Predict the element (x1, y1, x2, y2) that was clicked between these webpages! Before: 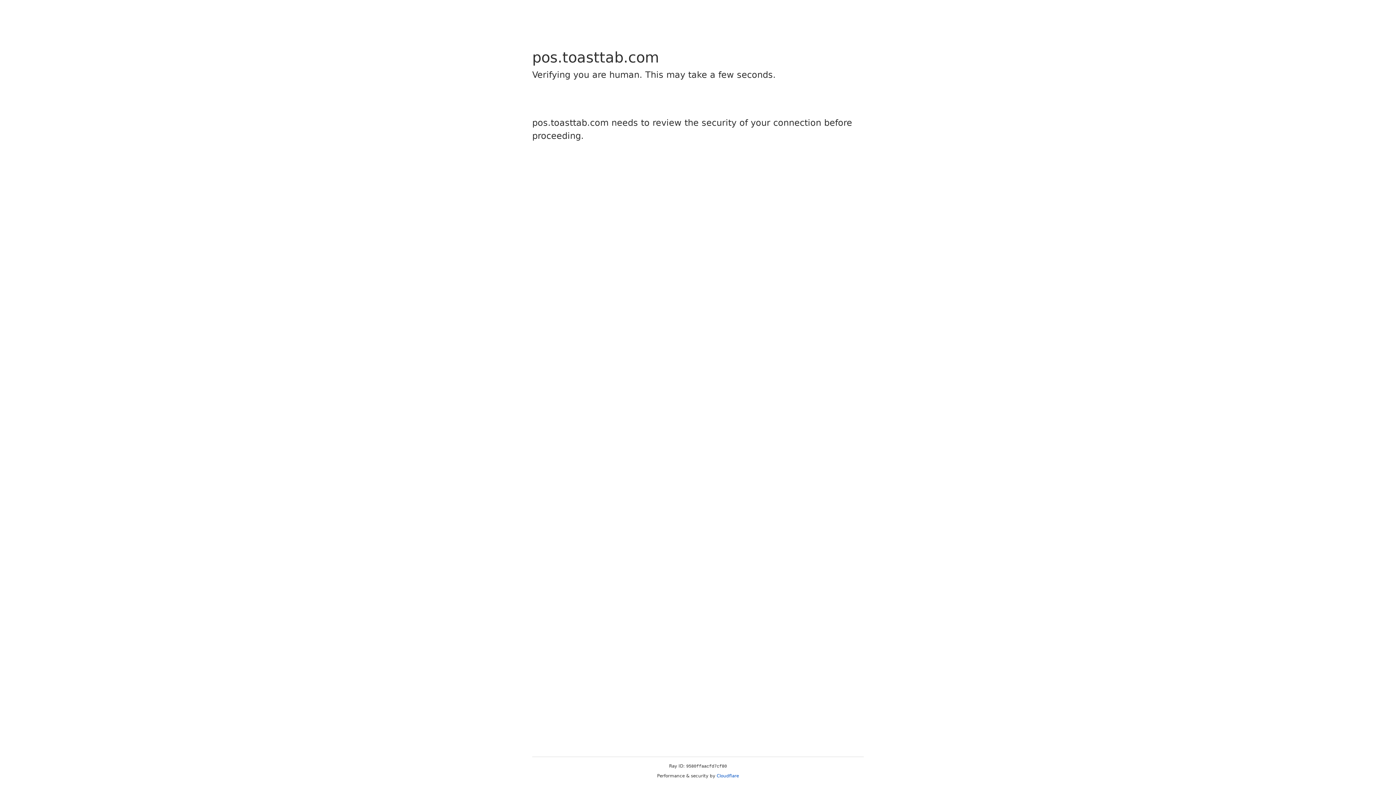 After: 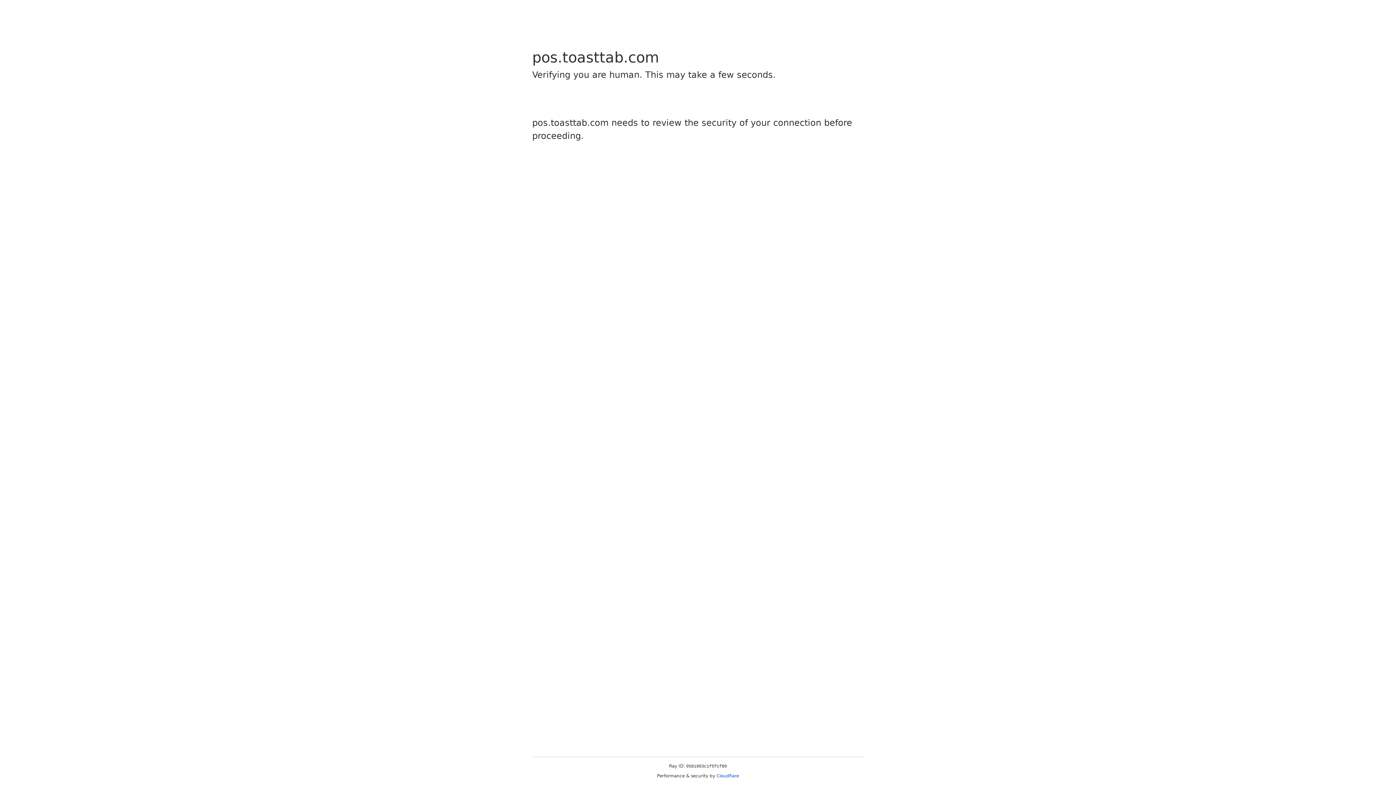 Action: label: Cloudflare bbox: (716, 773, 739, 778)